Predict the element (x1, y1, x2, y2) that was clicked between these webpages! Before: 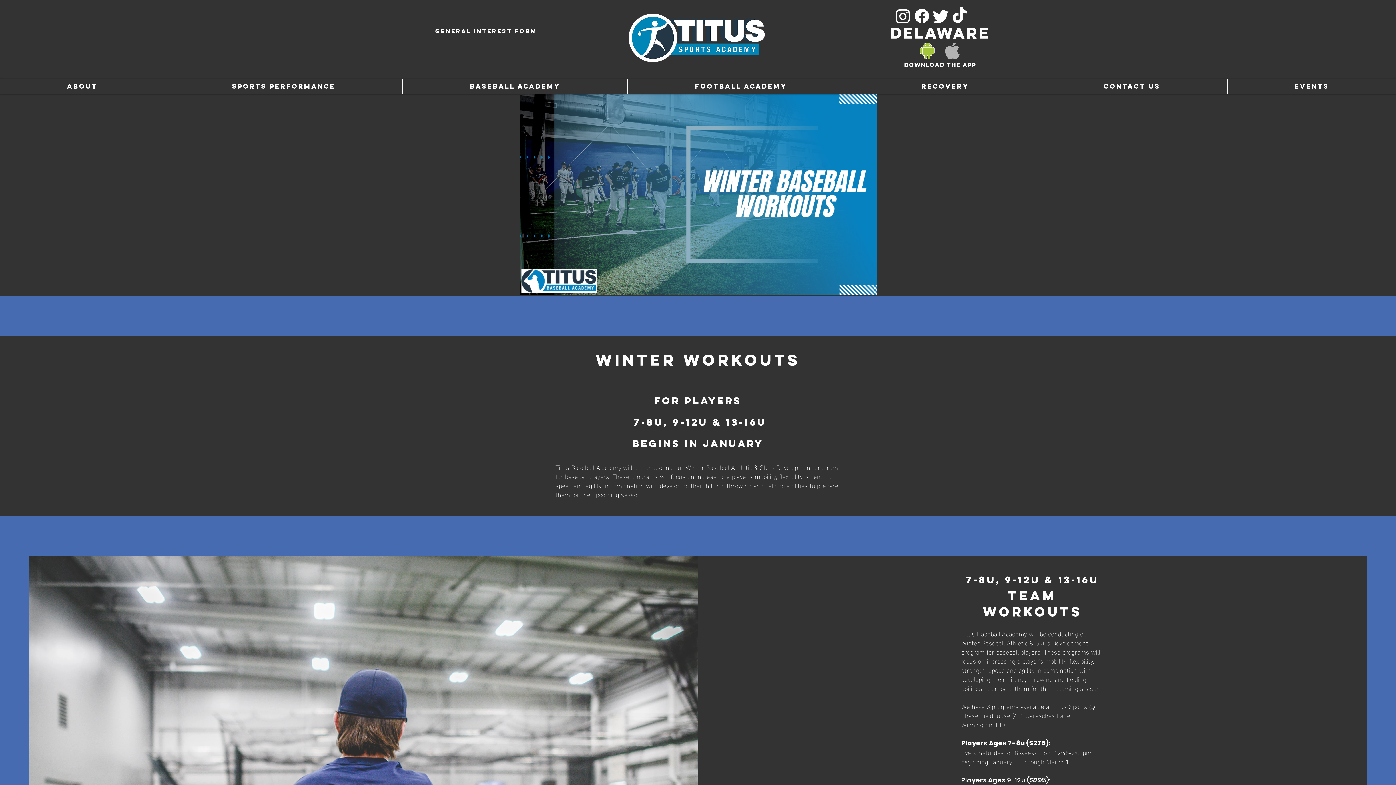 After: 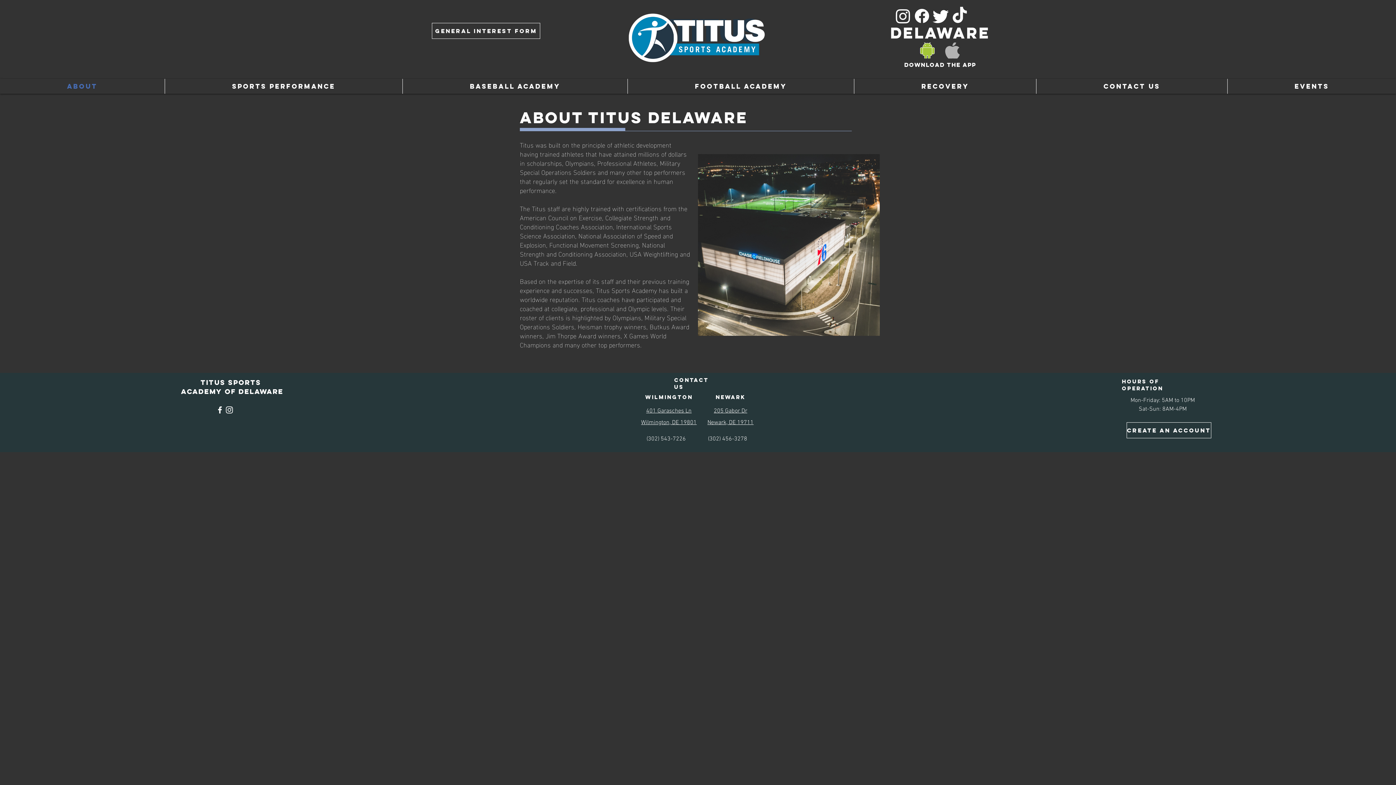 Action: label: ABOUT bbox: (0, 78, 164, 93)